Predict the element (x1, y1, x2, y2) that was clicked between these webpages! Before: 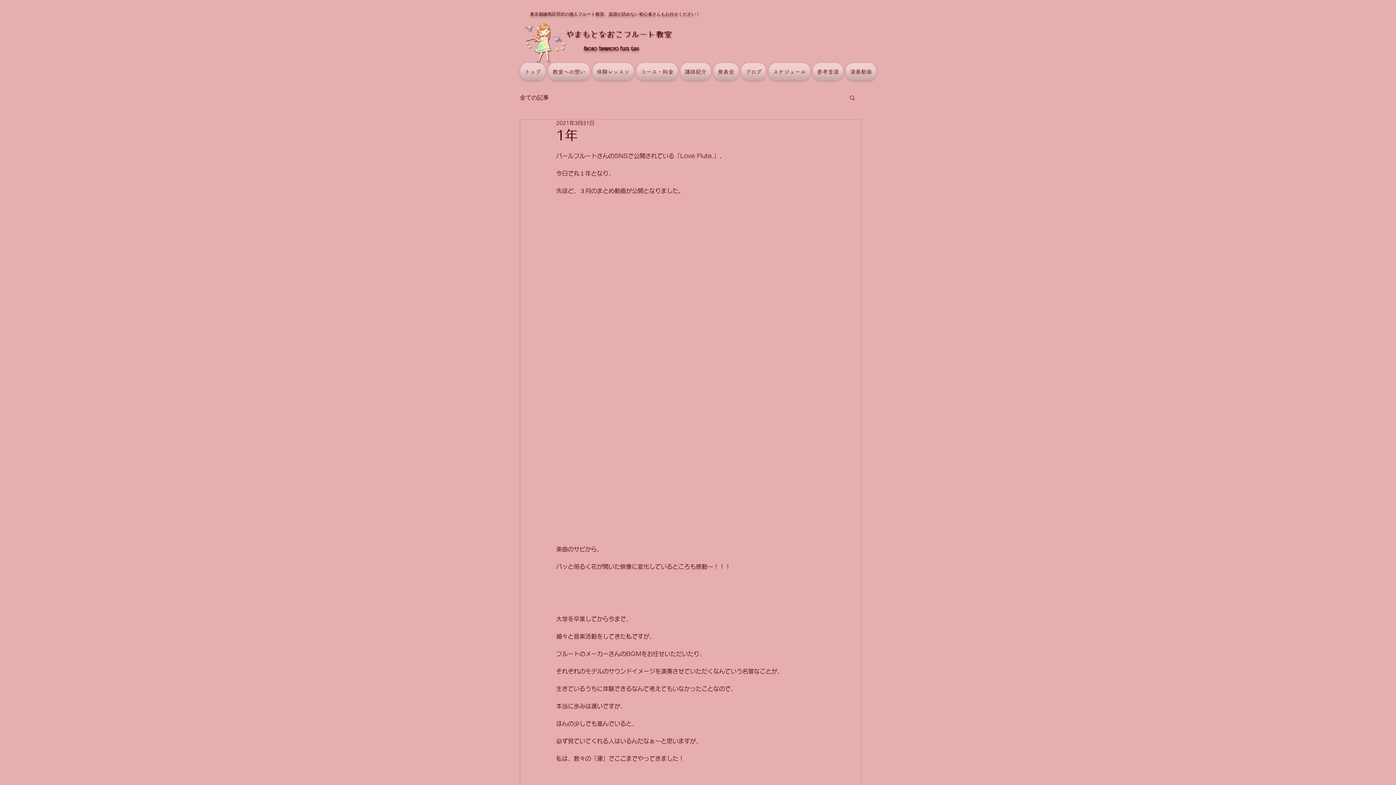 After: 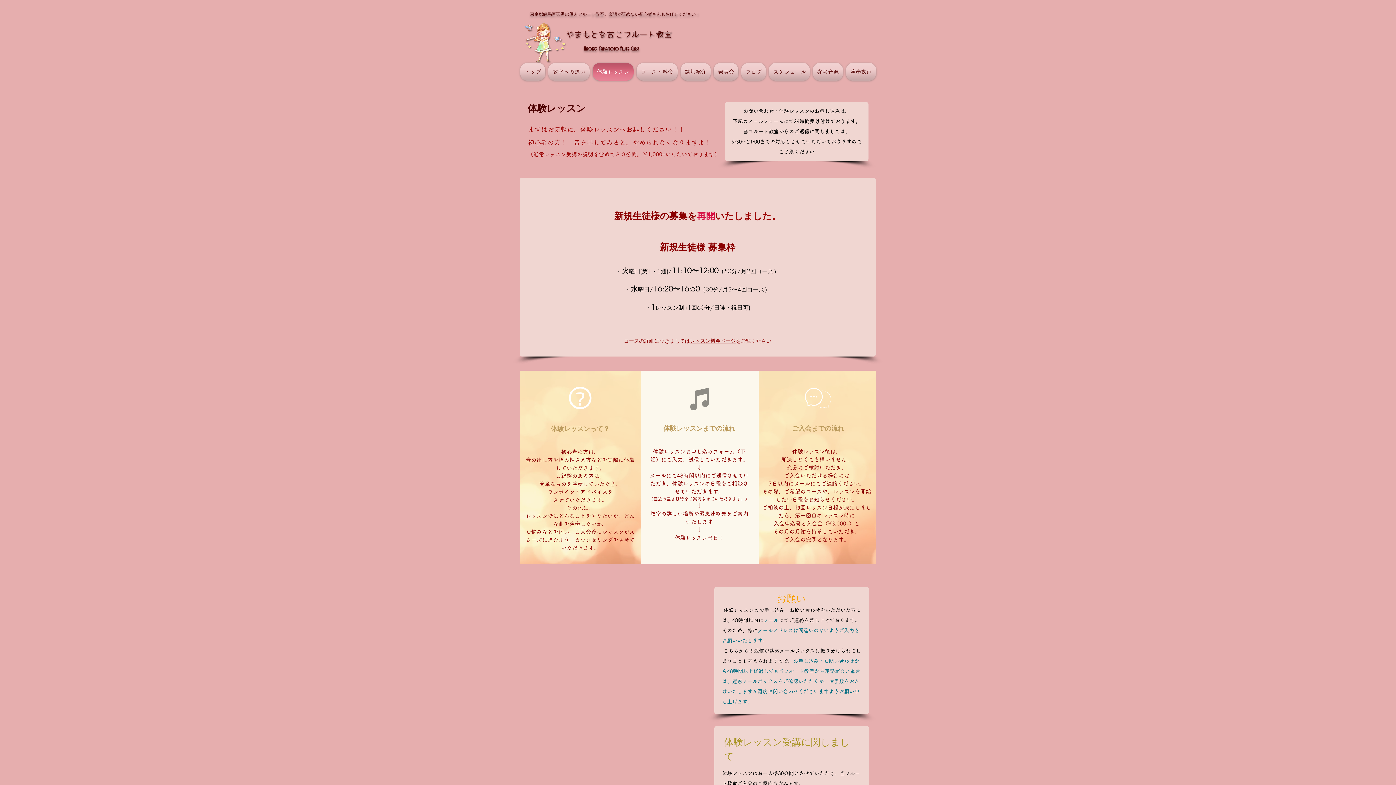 Action: bbox: (591, 62, 635, 80) label: 体験レッスン